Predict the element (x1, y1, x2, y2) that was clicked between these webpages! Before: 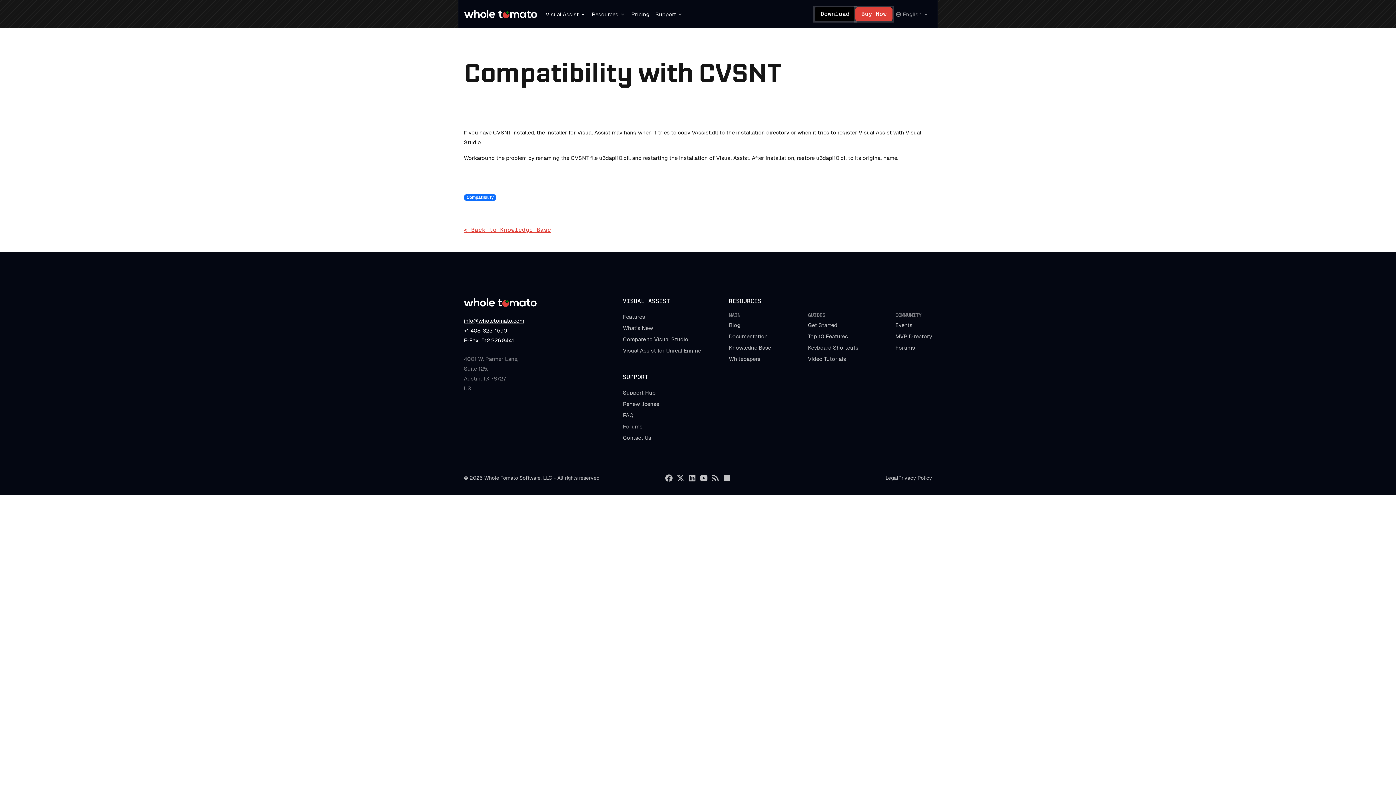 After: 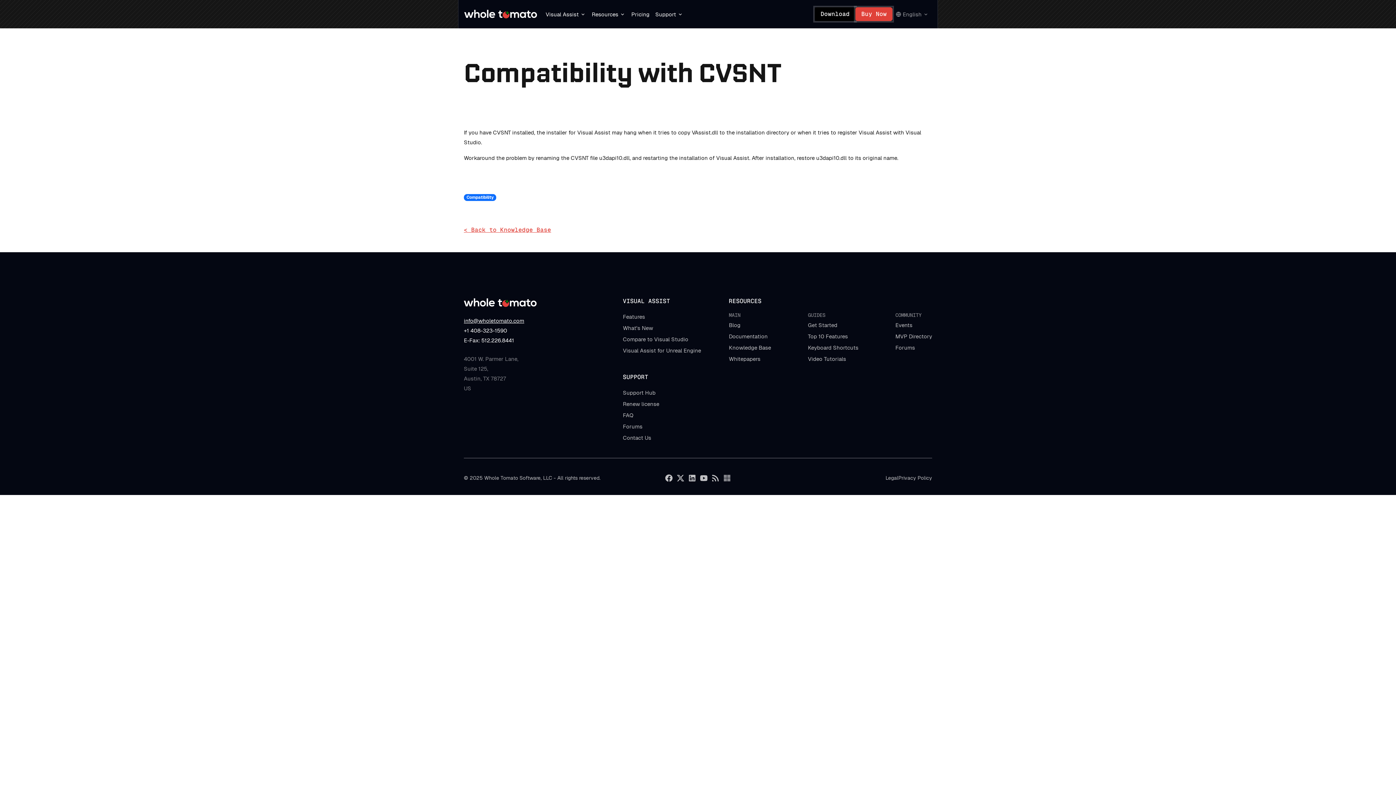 Action: bbox: (721, 474, 733, 482)